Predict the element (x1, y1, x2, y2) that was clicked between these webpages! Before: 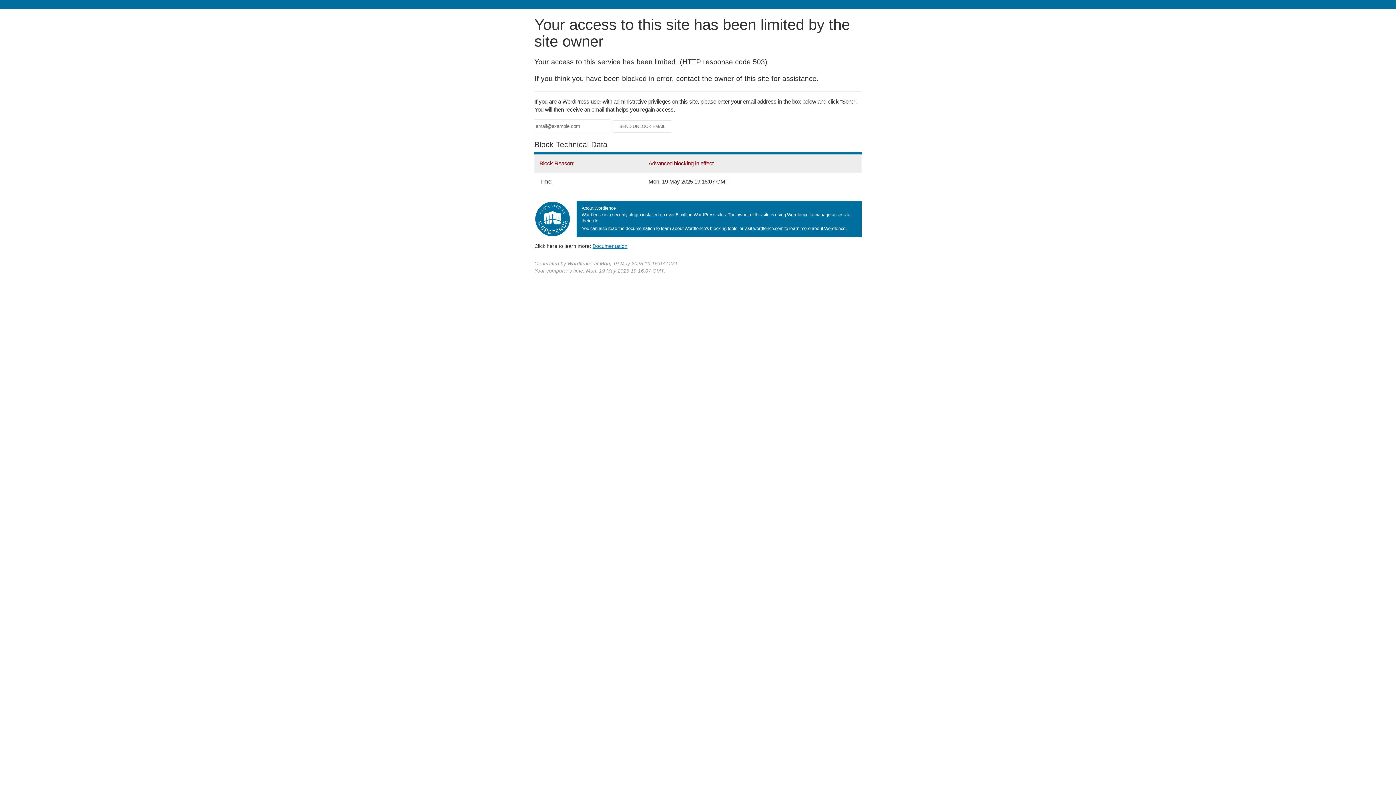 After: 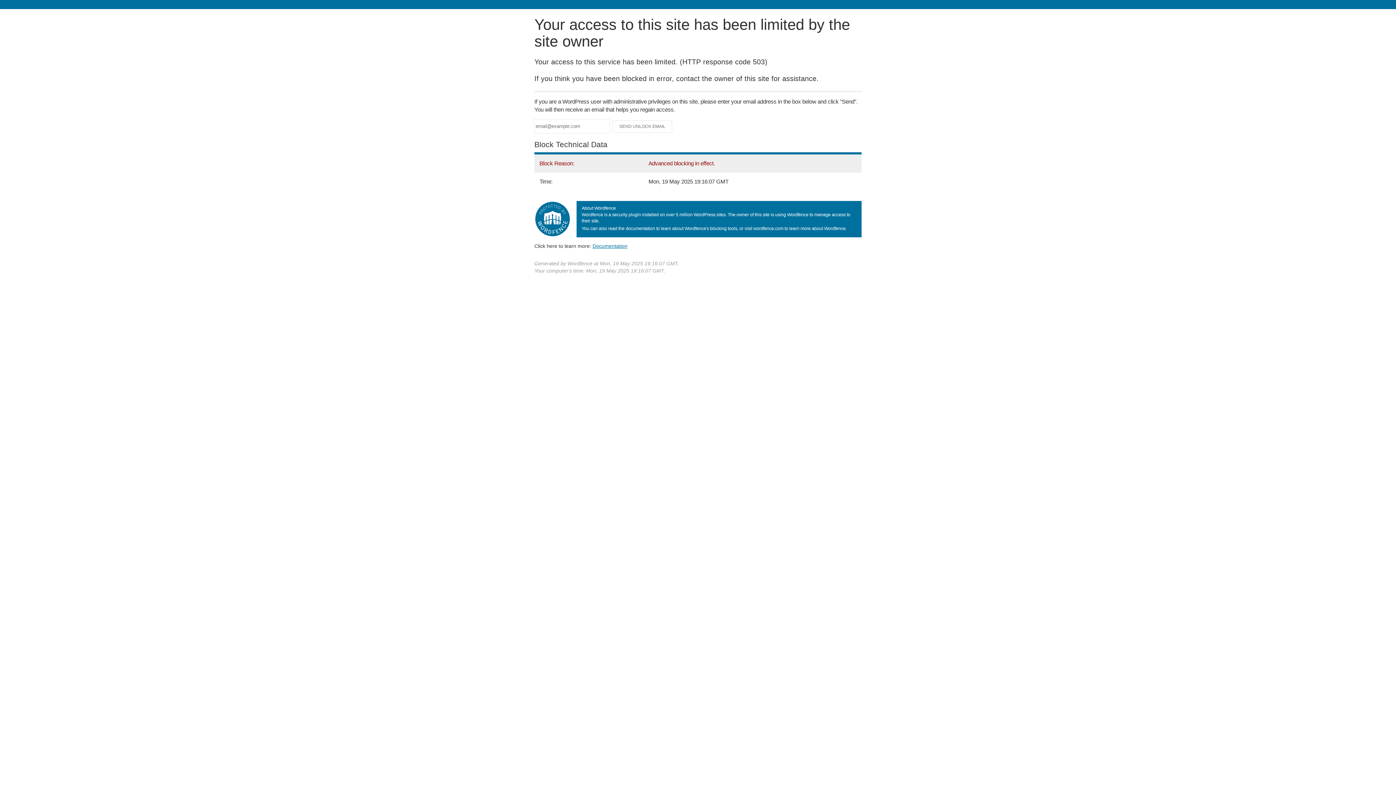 Action: bbox: (592, 243, 627, 248) label: Documentation